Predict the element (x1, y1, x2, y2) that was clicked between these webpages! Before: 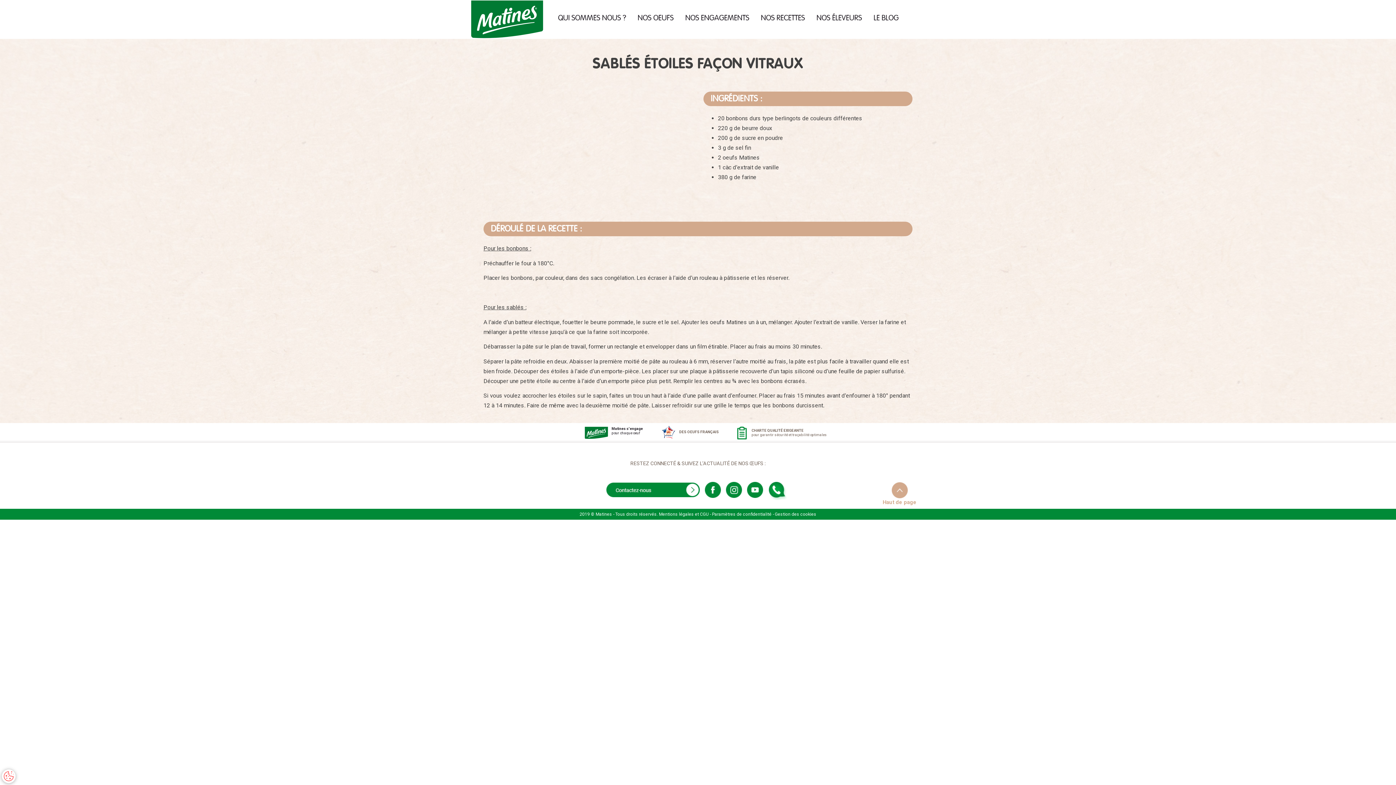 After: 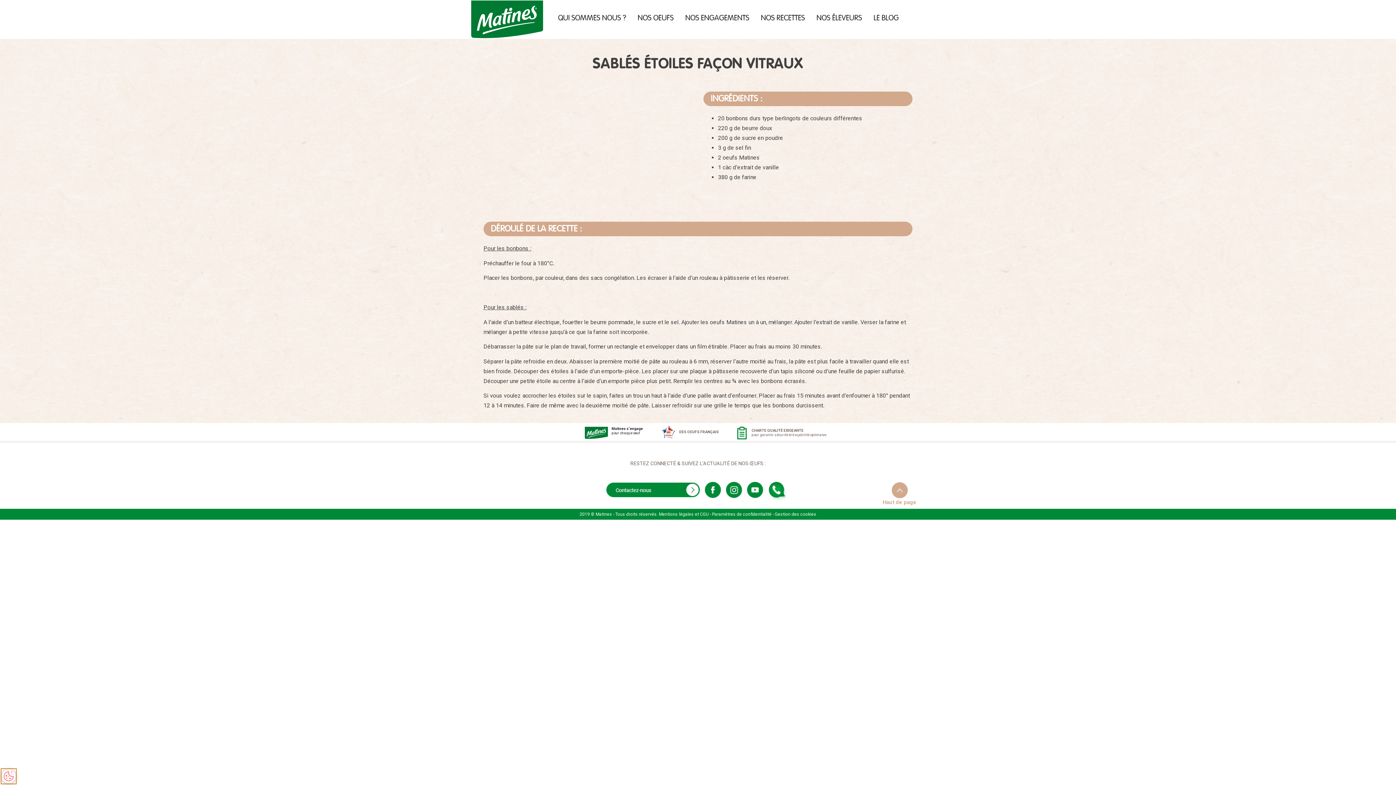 Action: bbox: (1, 769, 15, 783)